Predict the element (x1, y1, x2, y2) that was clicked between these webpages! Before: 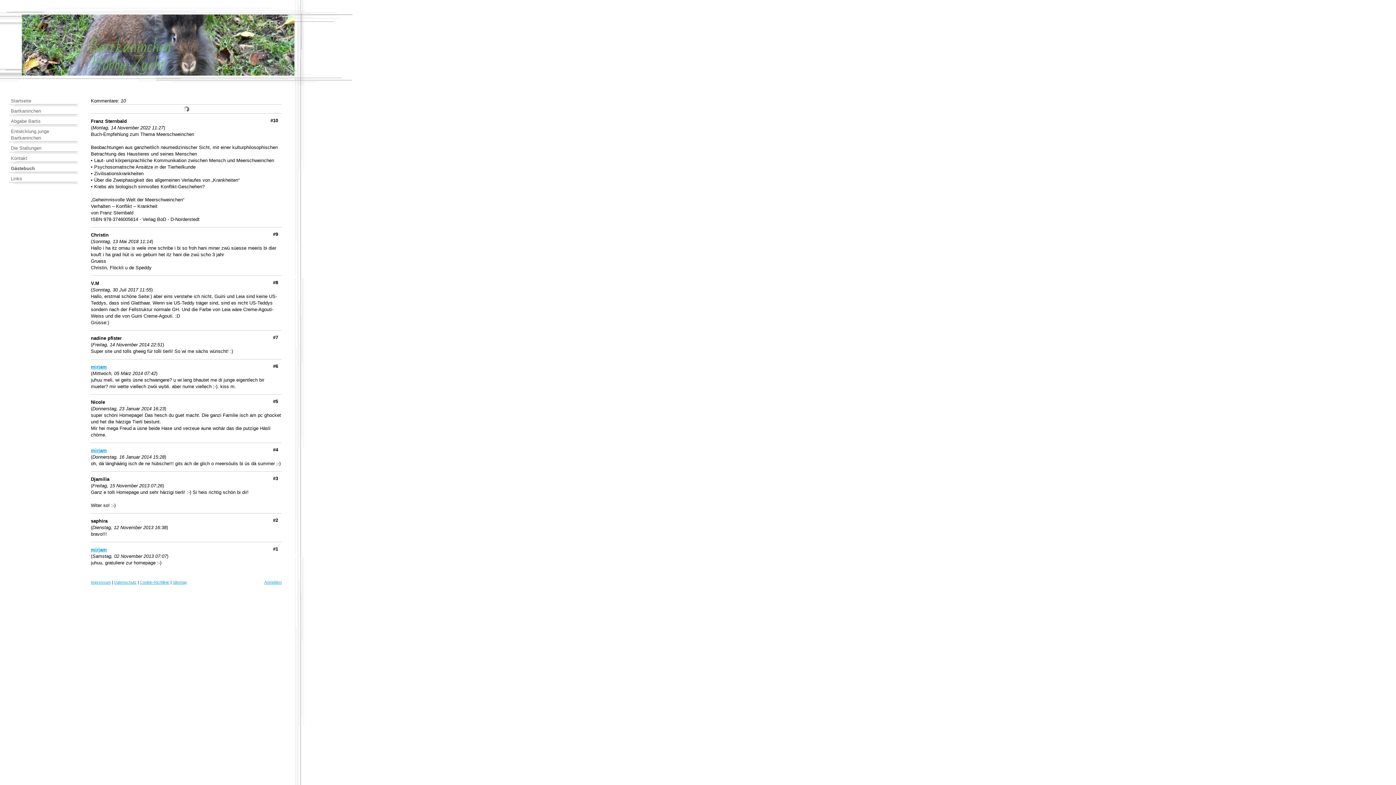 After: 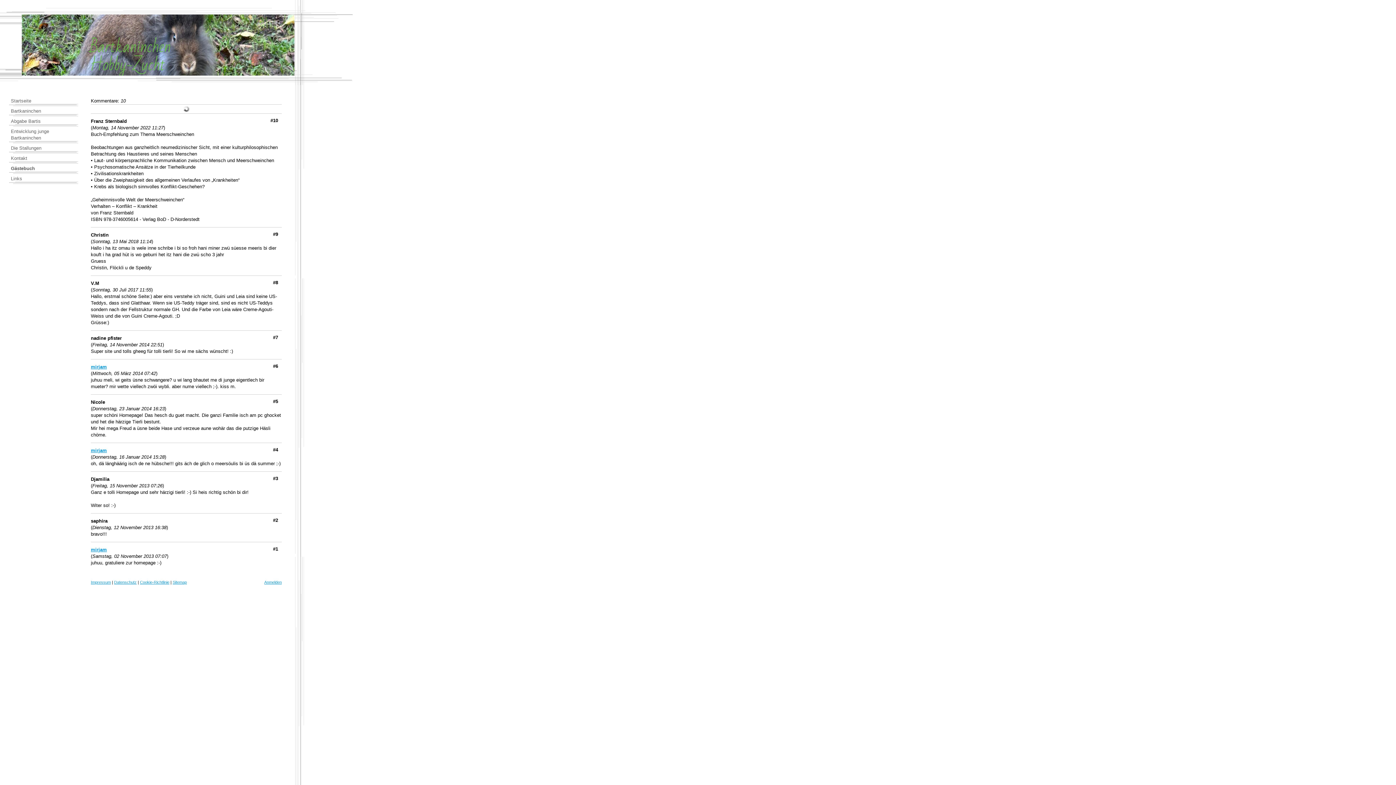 Action: label: Gästebuch bbox: (9, 163, 78, 173)